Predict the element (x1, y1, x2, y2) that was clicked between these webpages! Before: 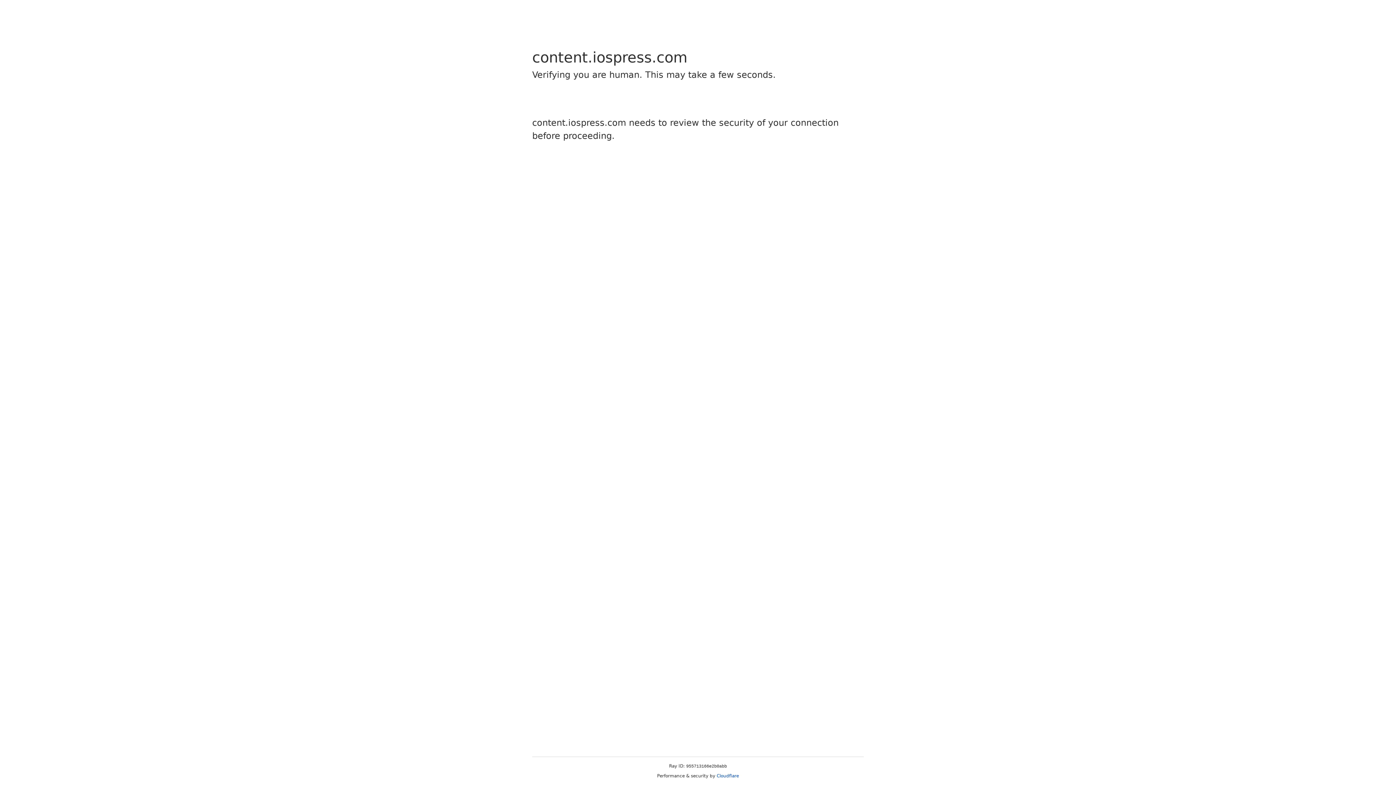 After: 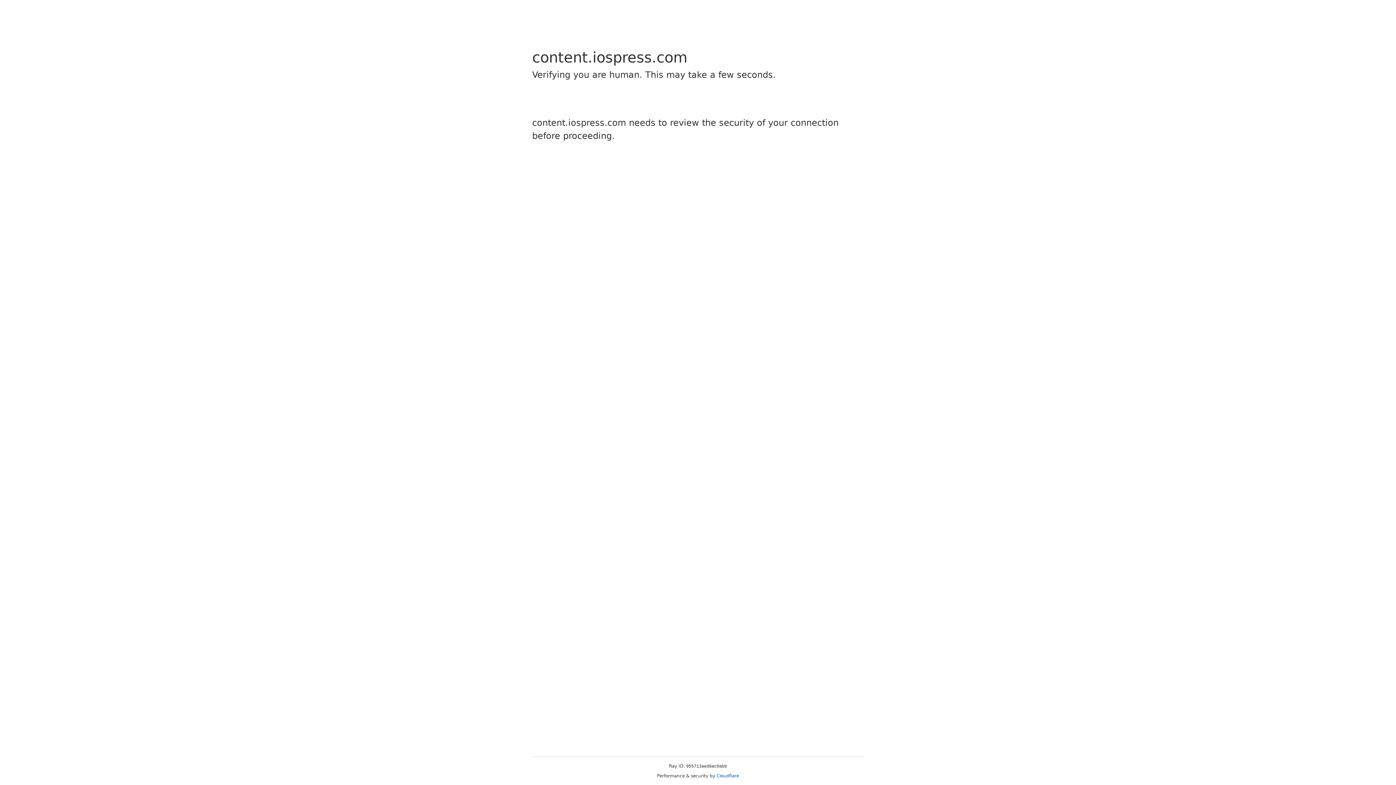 Action: bbox: (716, 773, 739, 778) label: Cloudflare